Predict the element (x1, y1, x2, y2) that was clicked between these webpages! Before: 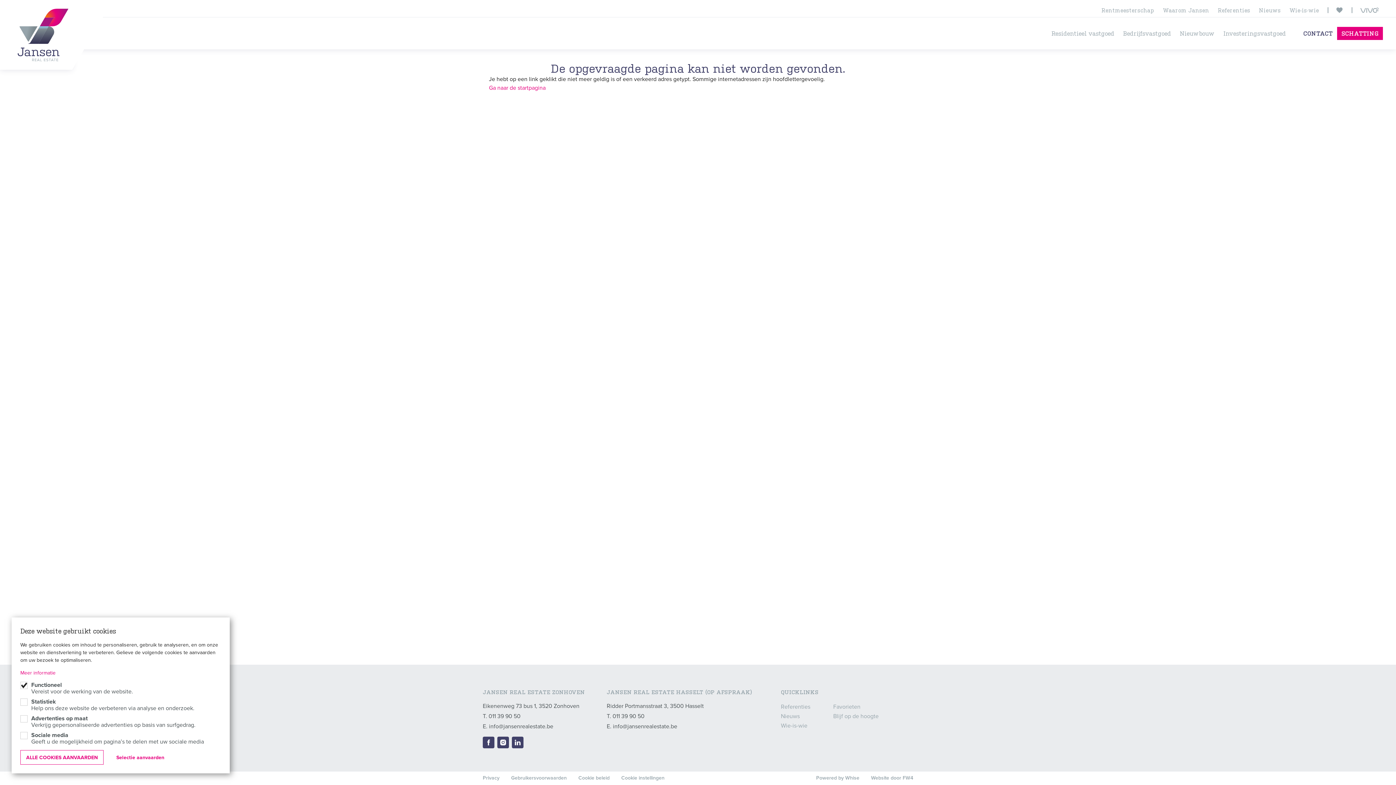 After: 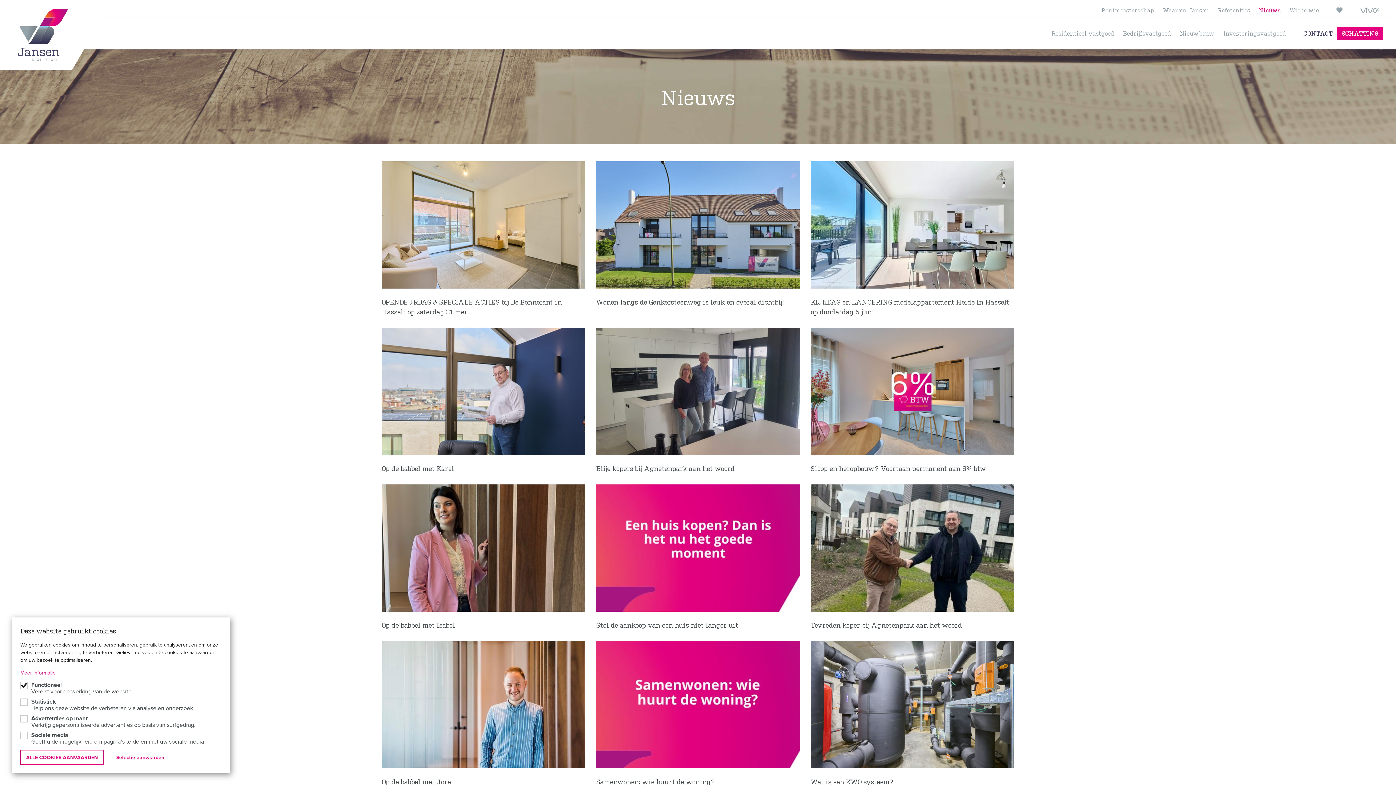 Action: label: Nieuws bbox: (1259, 5, 1281, 14)